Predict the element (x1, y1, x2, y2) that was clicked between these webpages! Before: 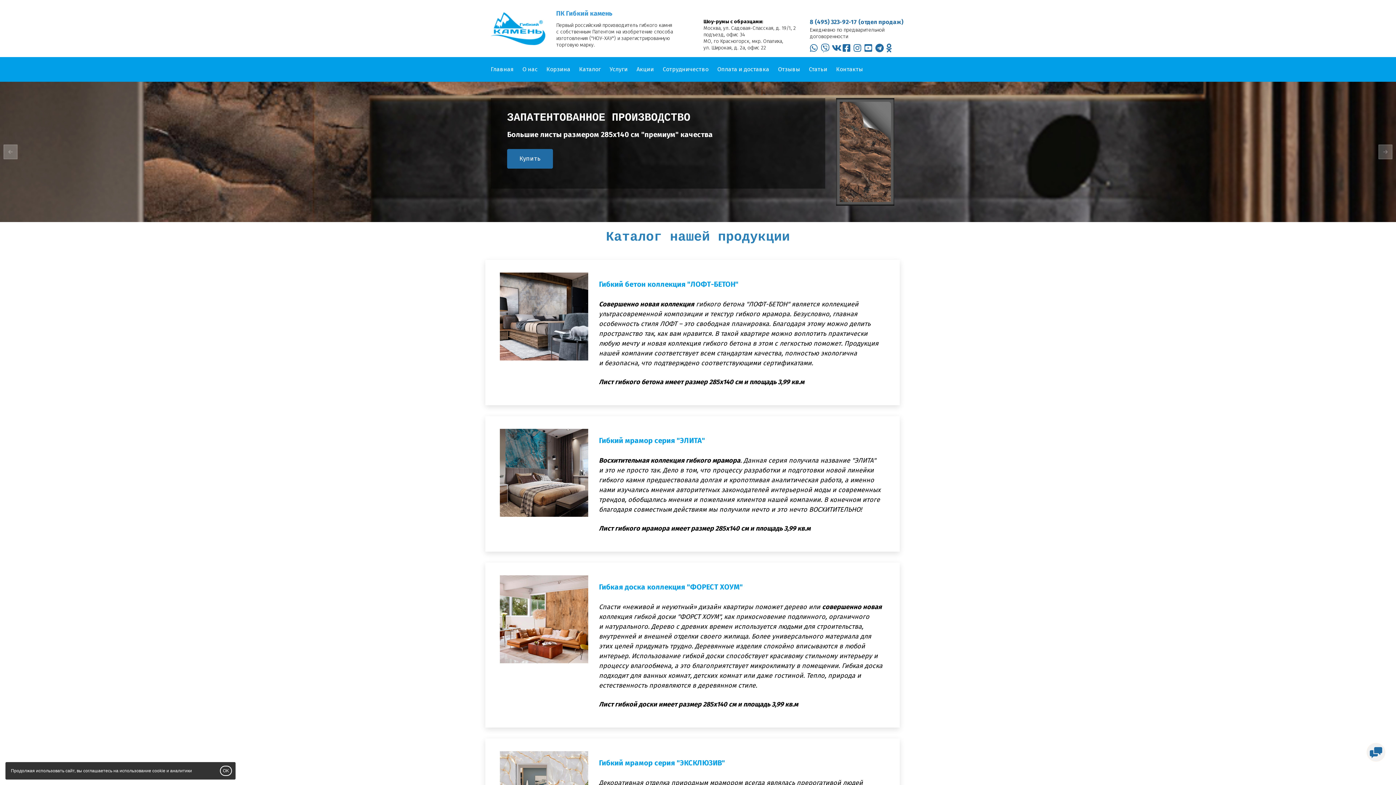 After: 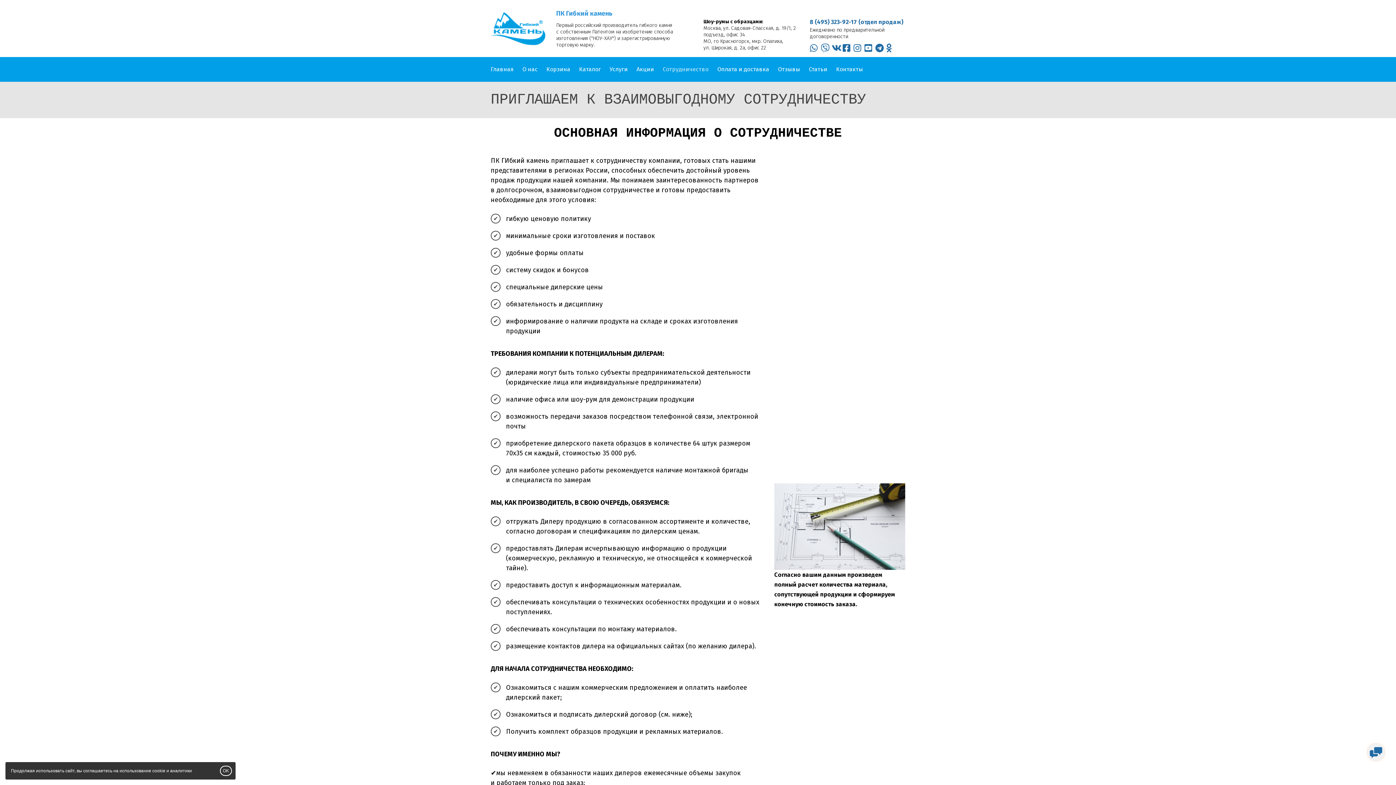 Action: bbox: (662, 57, 717, 81) label: Сотрудничество